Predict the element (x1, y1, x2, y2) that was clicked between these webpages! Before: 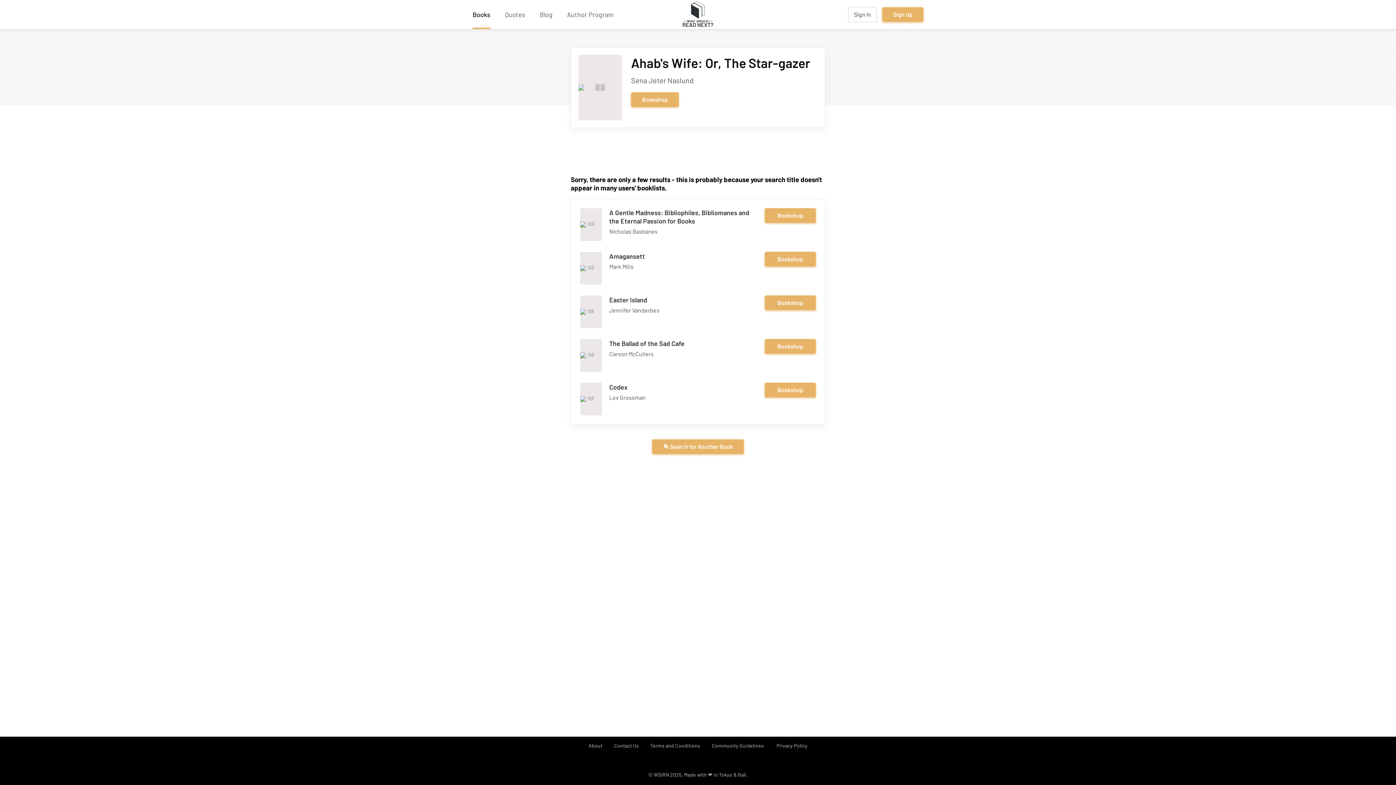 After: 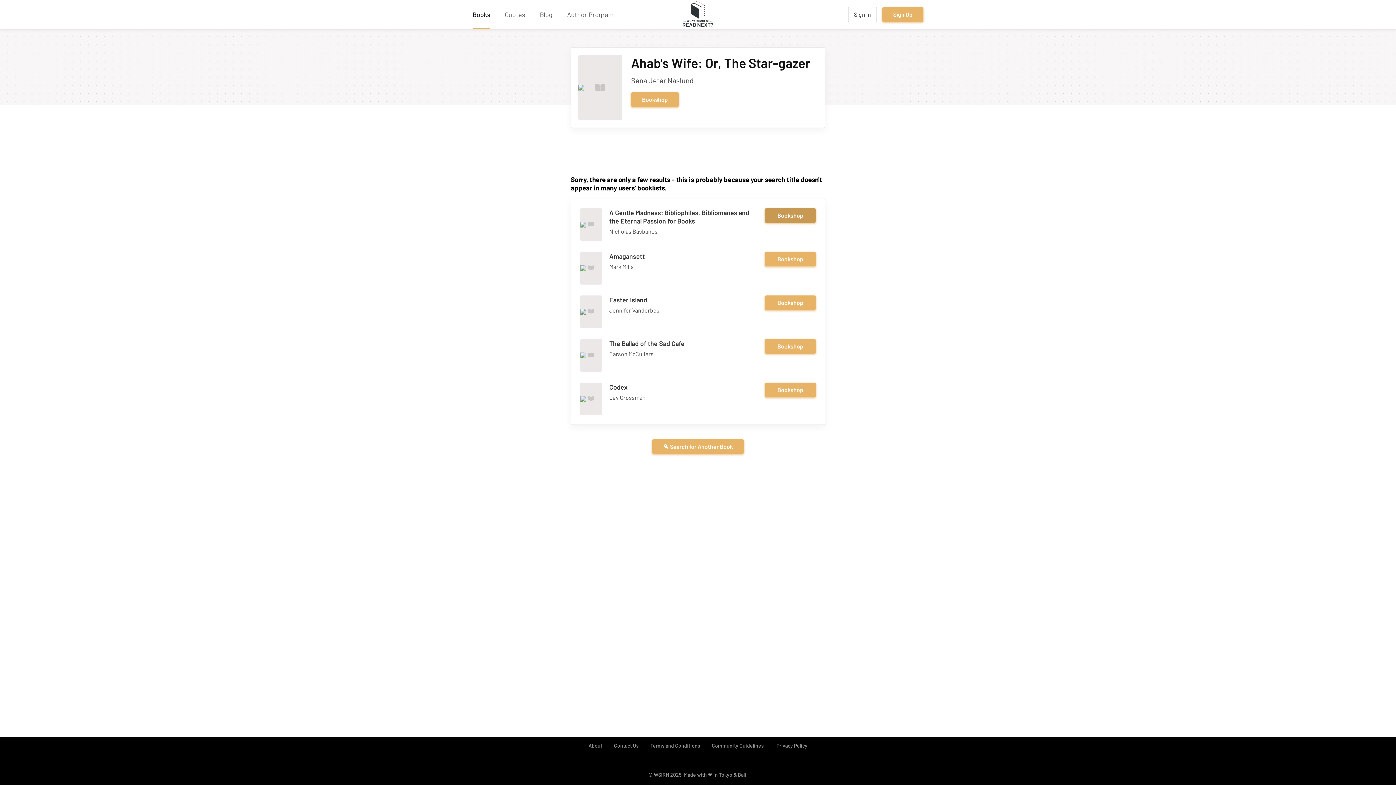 Action: bbox: (765, 208, 816, 222) label: Bookshop